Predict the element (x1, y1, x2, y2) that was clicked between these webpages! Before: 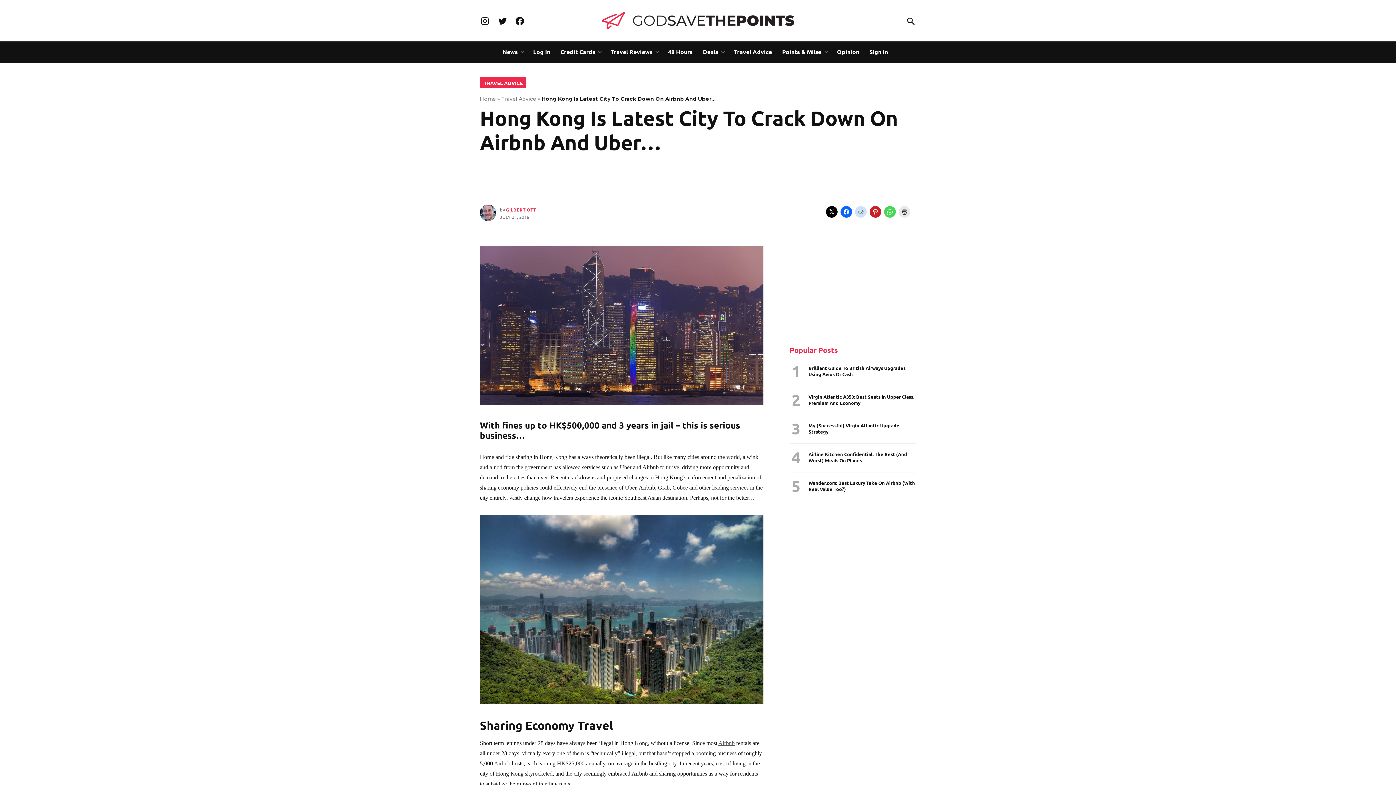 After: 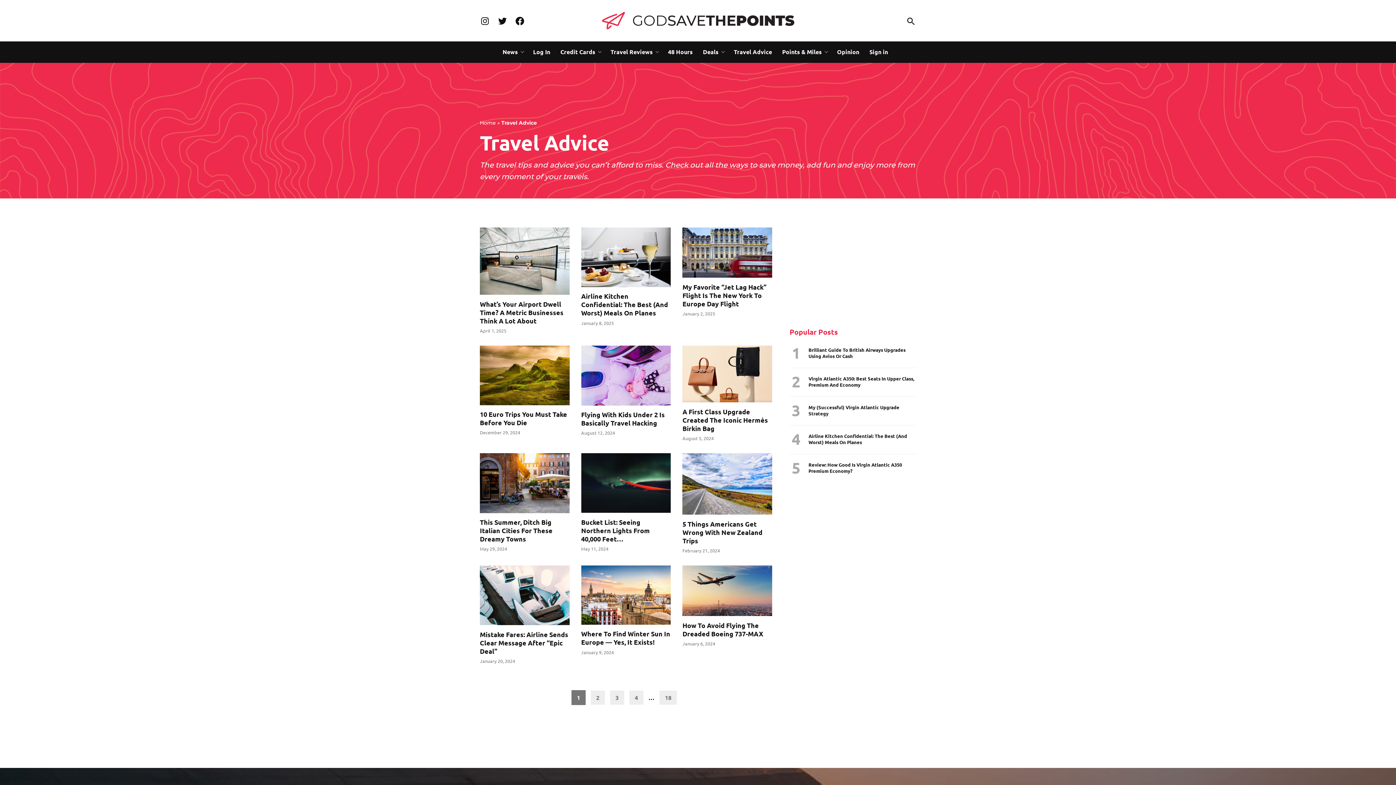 Action: label: Travel Advice bbox: (730, 46, 775, 57)